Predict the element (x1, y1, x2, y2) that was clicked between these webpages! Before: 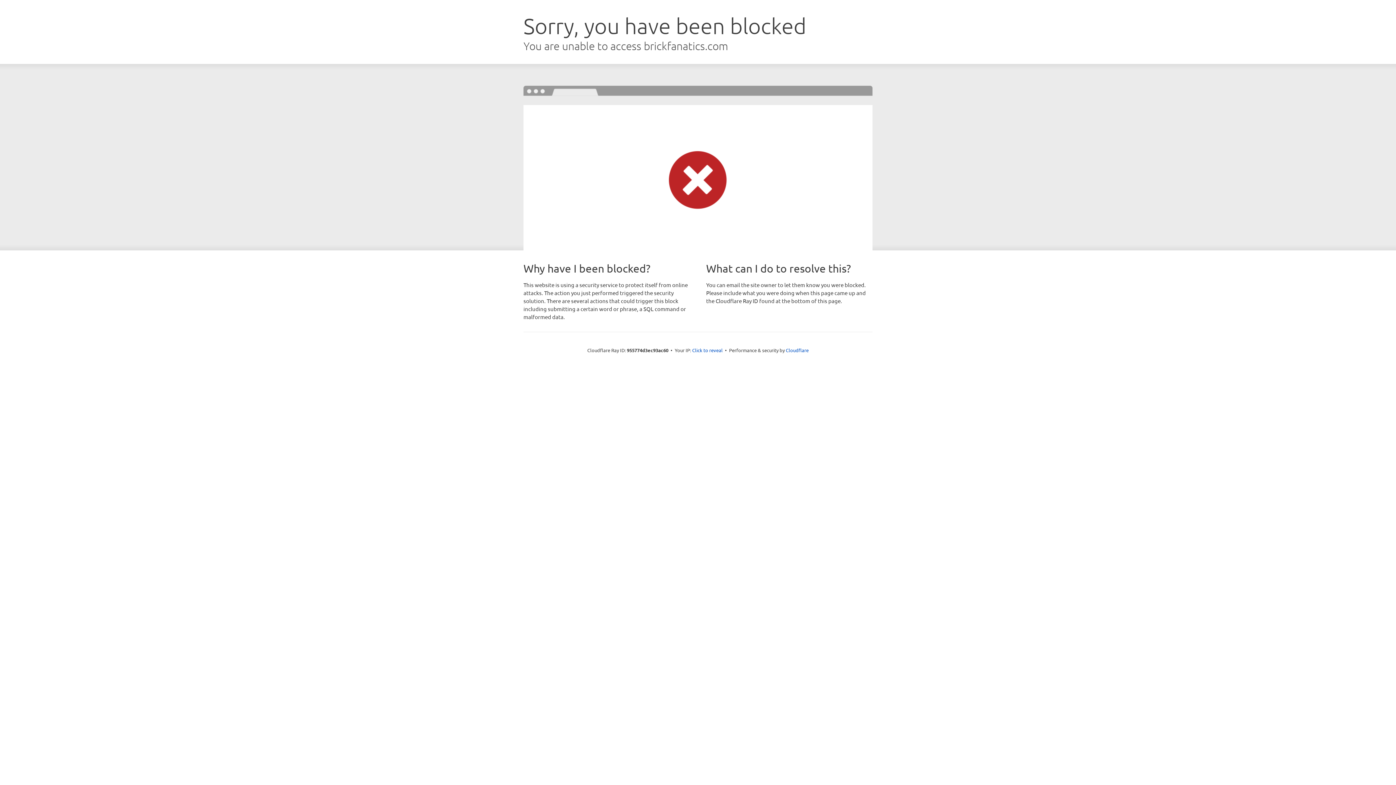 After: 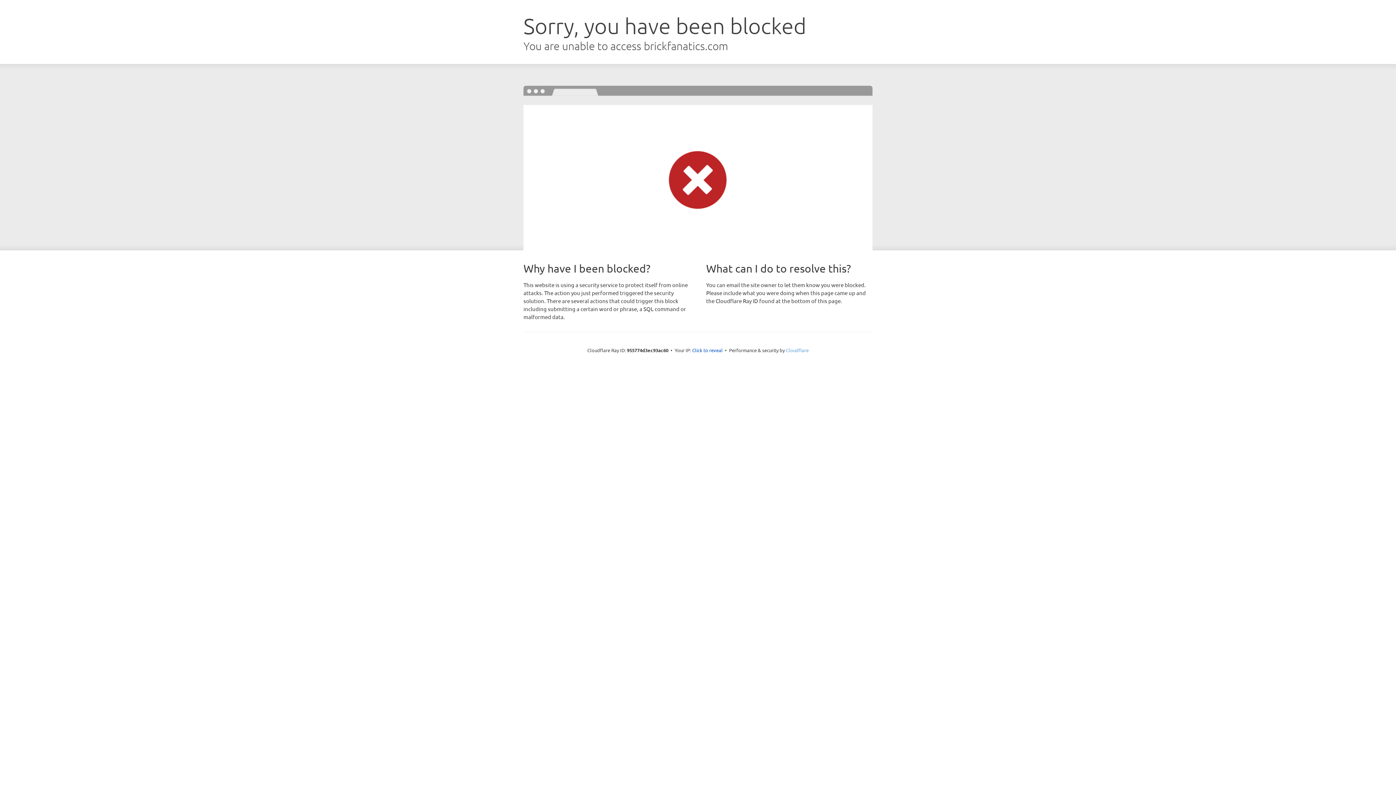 Action: label: Cloudflare bbox: (786, 347, 808, 353)